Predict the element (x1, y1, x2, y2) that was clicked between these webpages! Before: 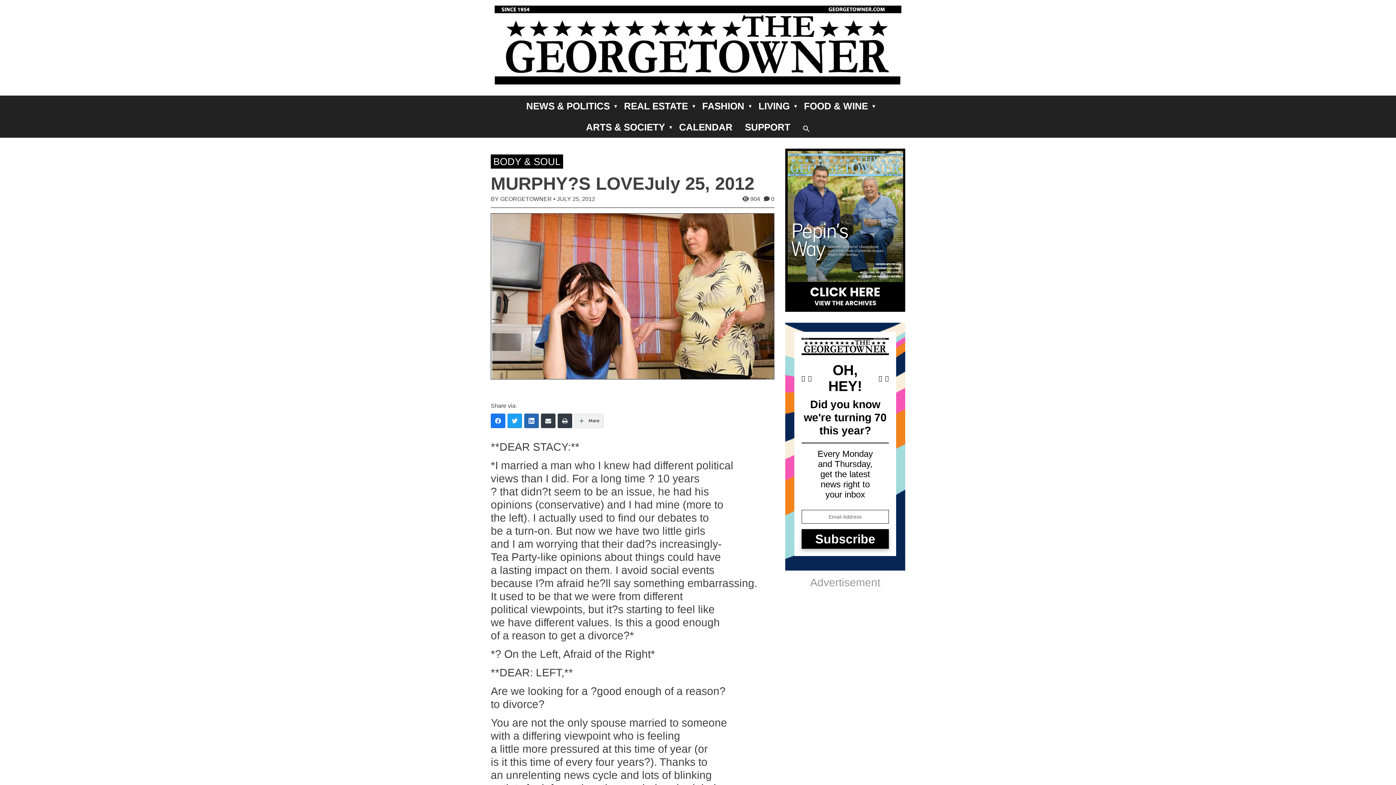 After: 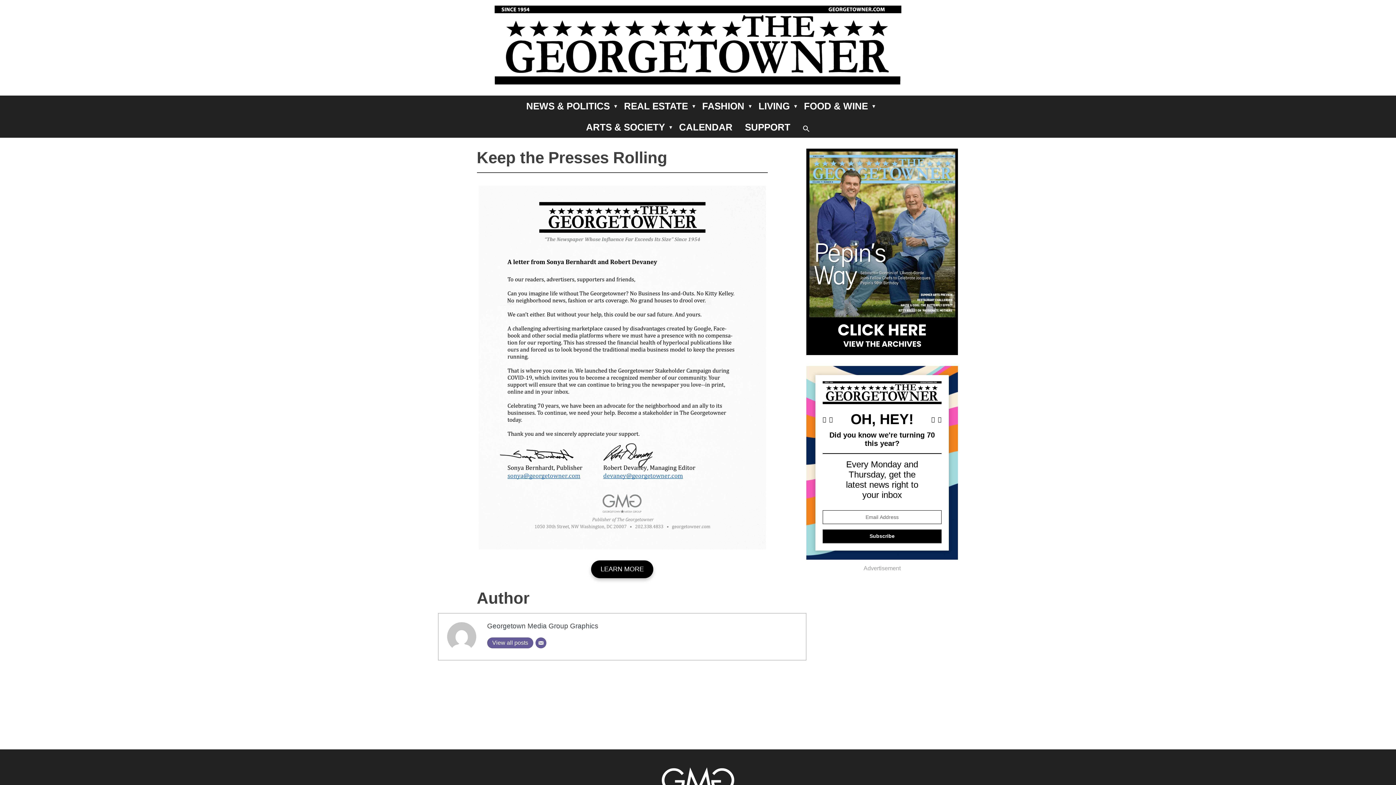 Action: bbox: (739, 116, 796, 137) label: SUPPORT